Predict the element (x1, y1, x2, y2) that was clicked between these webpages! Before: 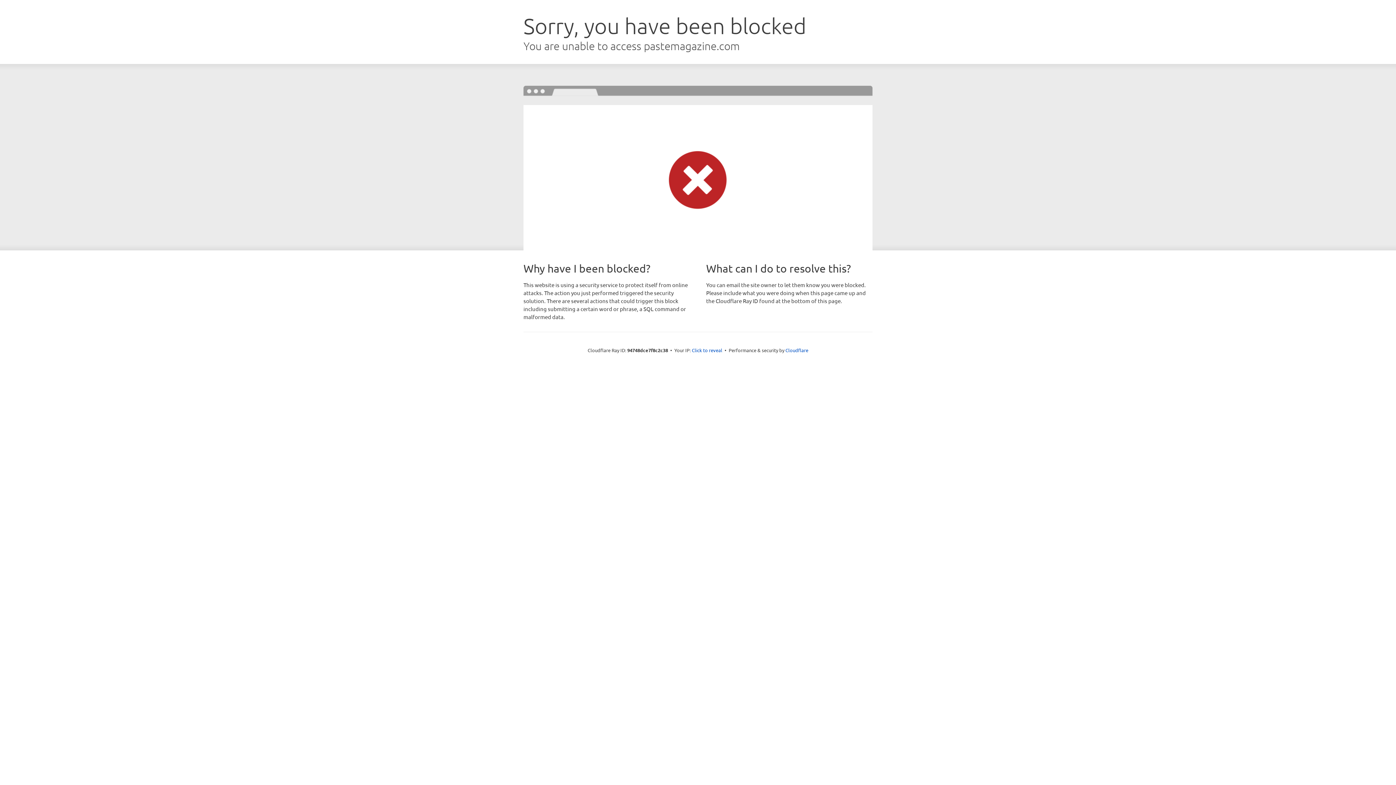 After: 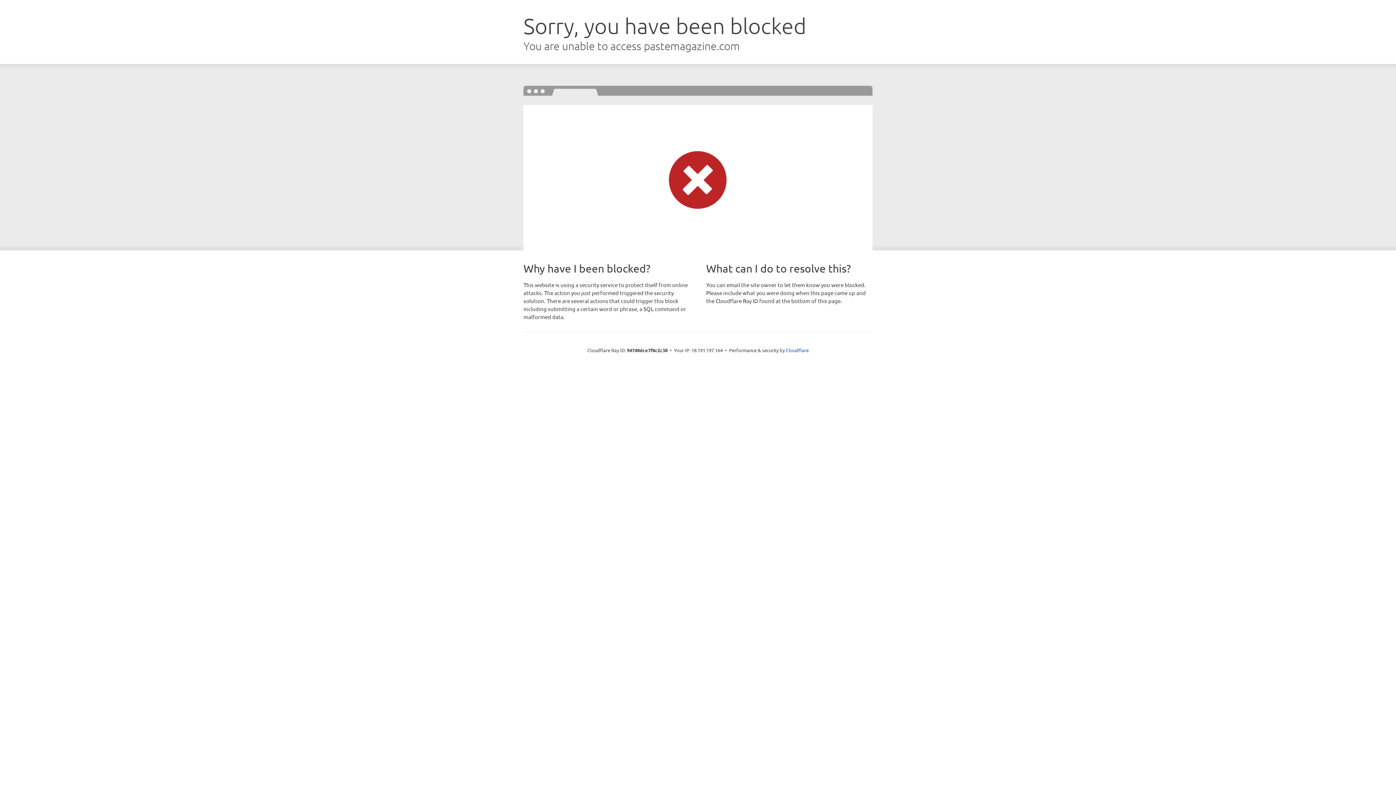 Action: bbox: (692, 346, 722, 353) label: Click to reveal